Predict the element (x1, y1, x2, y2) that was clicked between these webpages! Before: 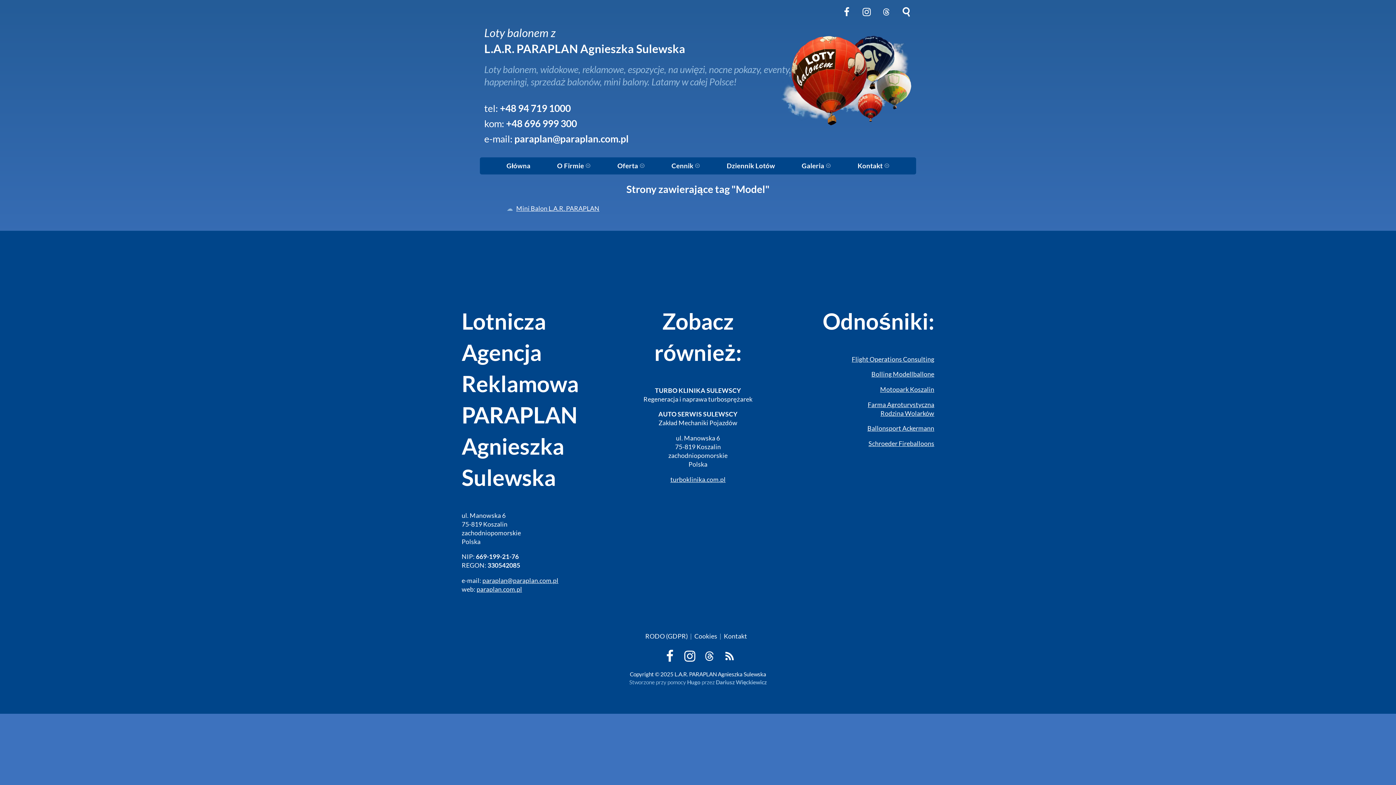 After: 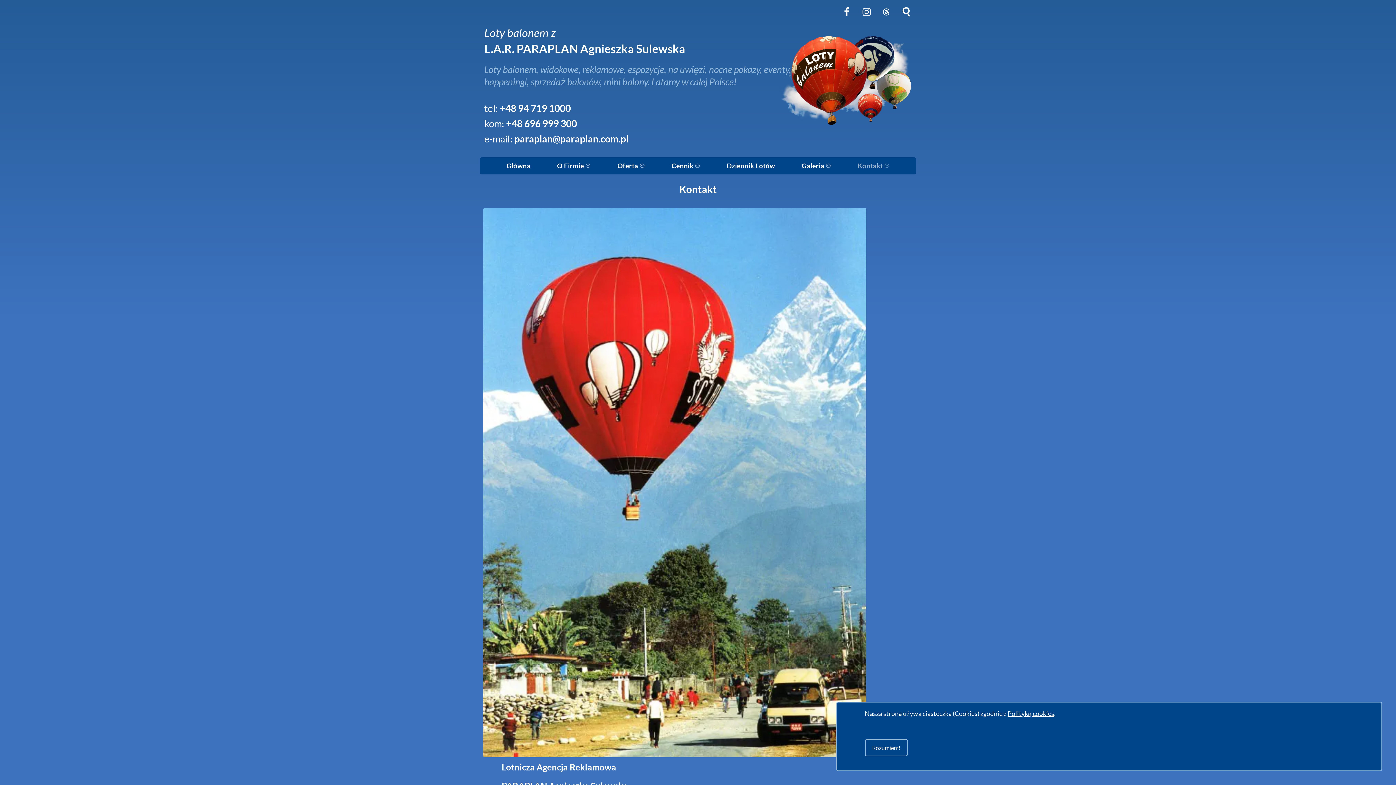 Action: bbox: (514, 133, 628, 144) label: paraplan@paraplan.com.pl